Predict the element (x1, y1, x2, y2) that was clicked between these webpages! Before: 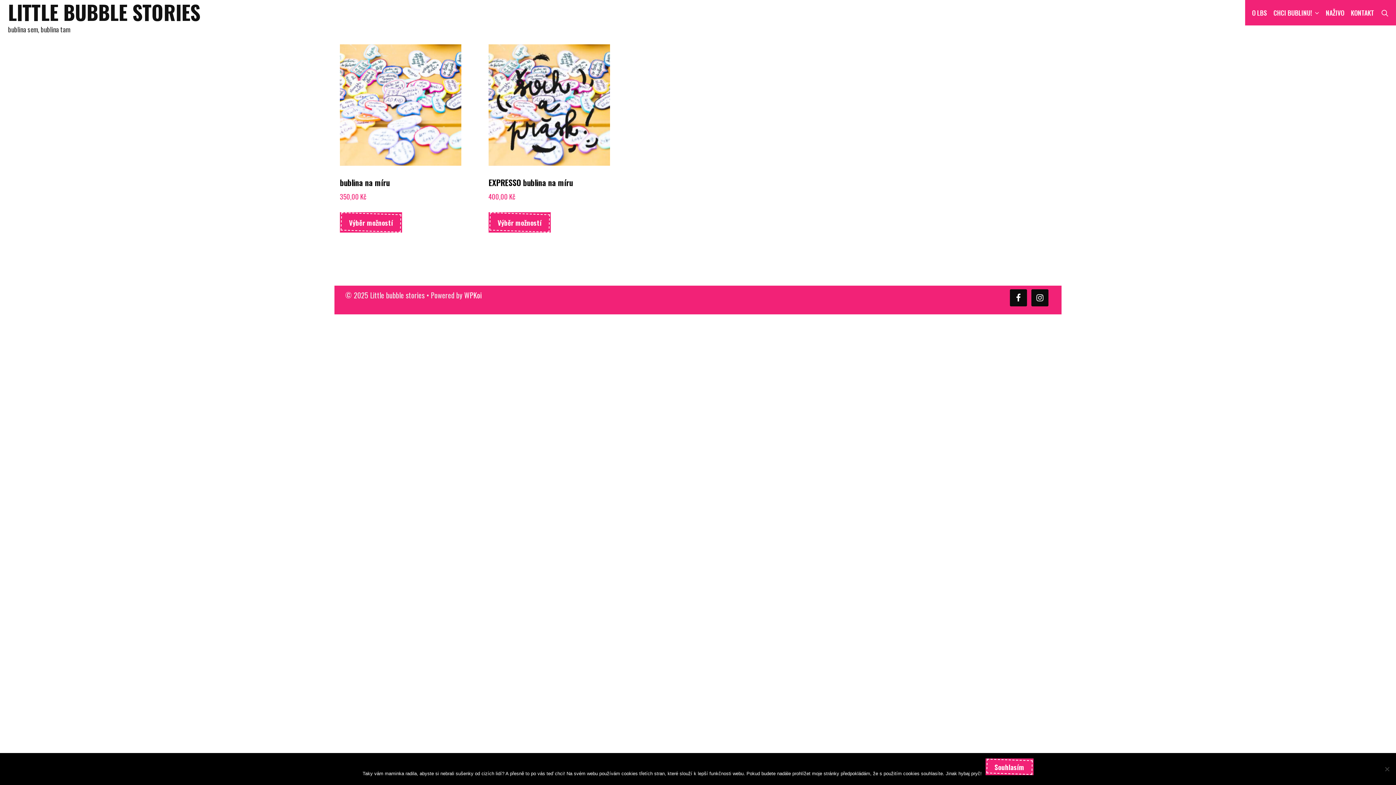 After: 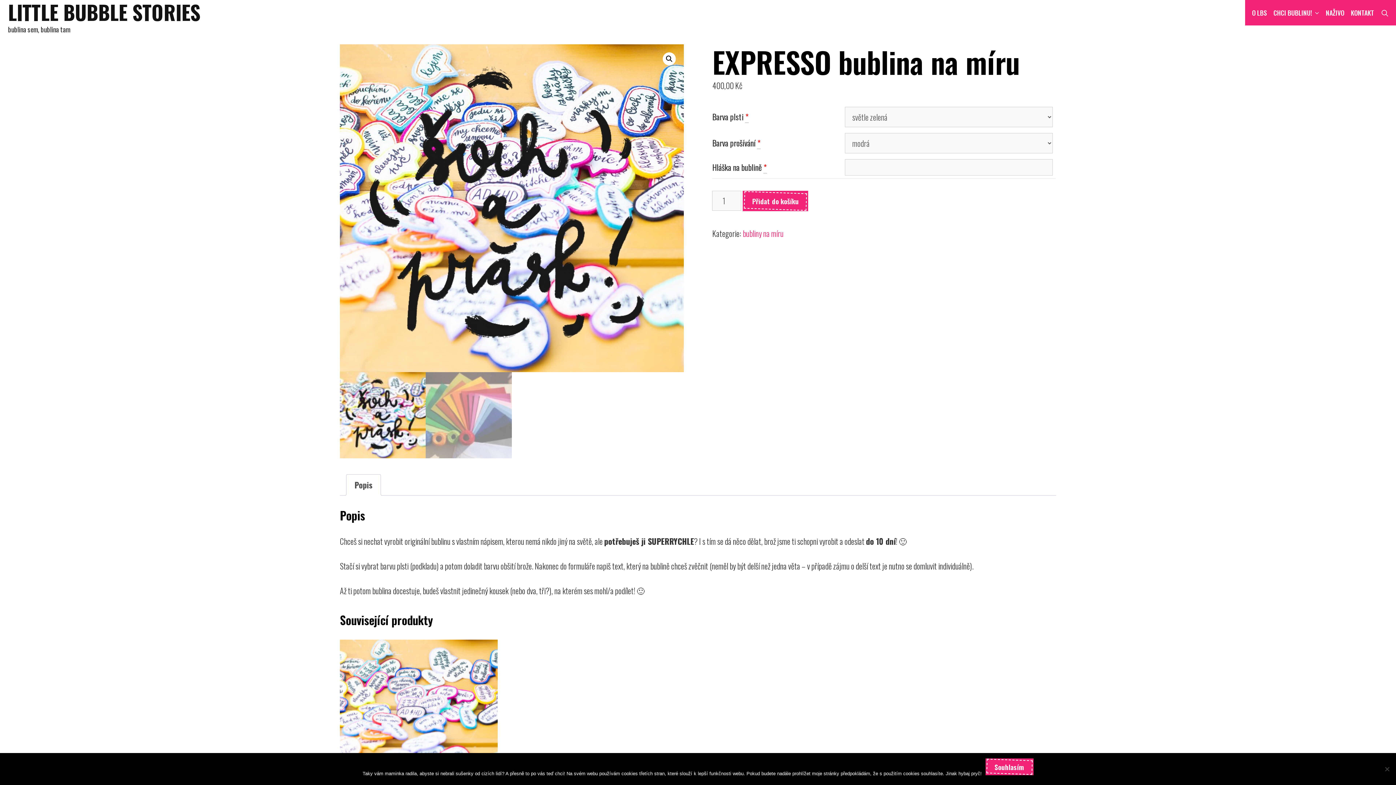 Action: label: EXPRESSO bublina na míru
400,00 Kč bbox: (488, 44, 610, 202)